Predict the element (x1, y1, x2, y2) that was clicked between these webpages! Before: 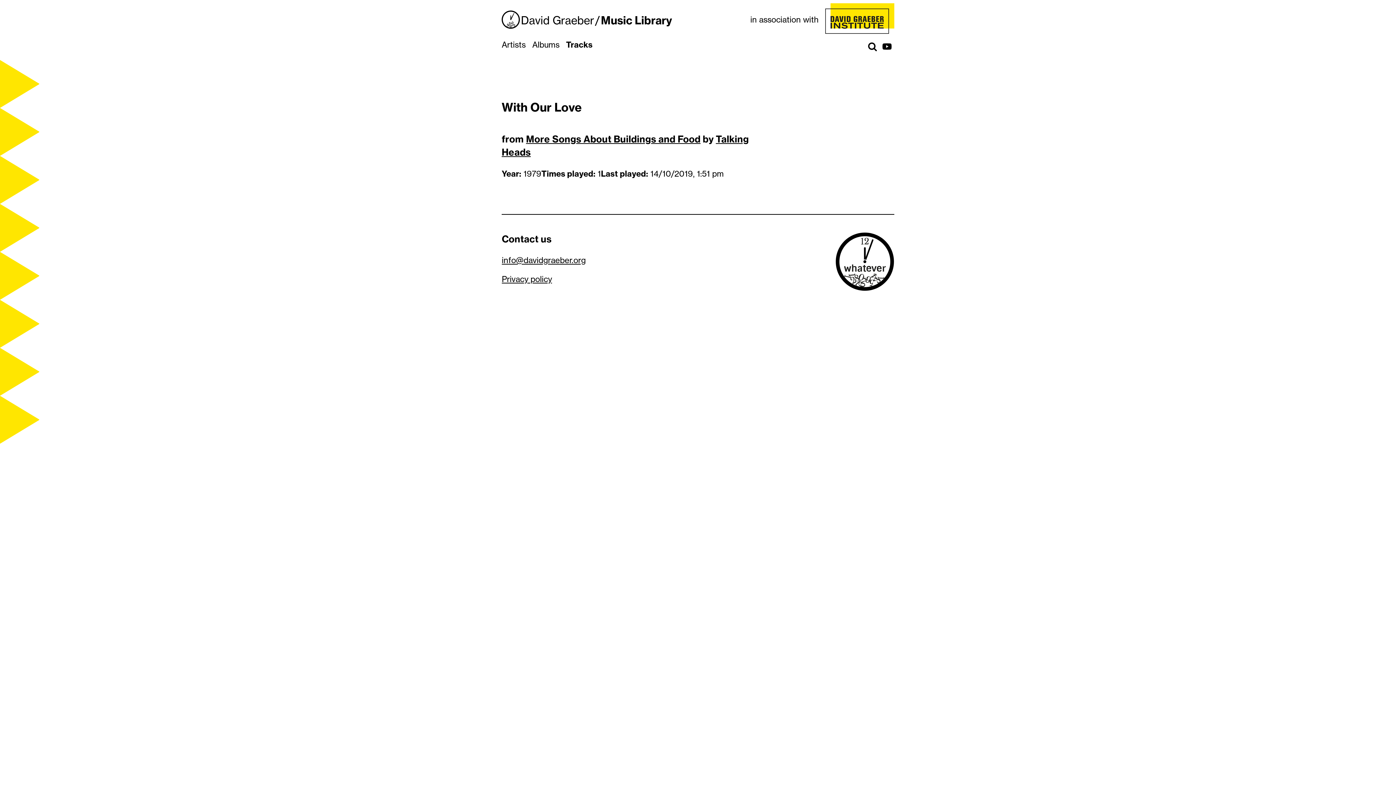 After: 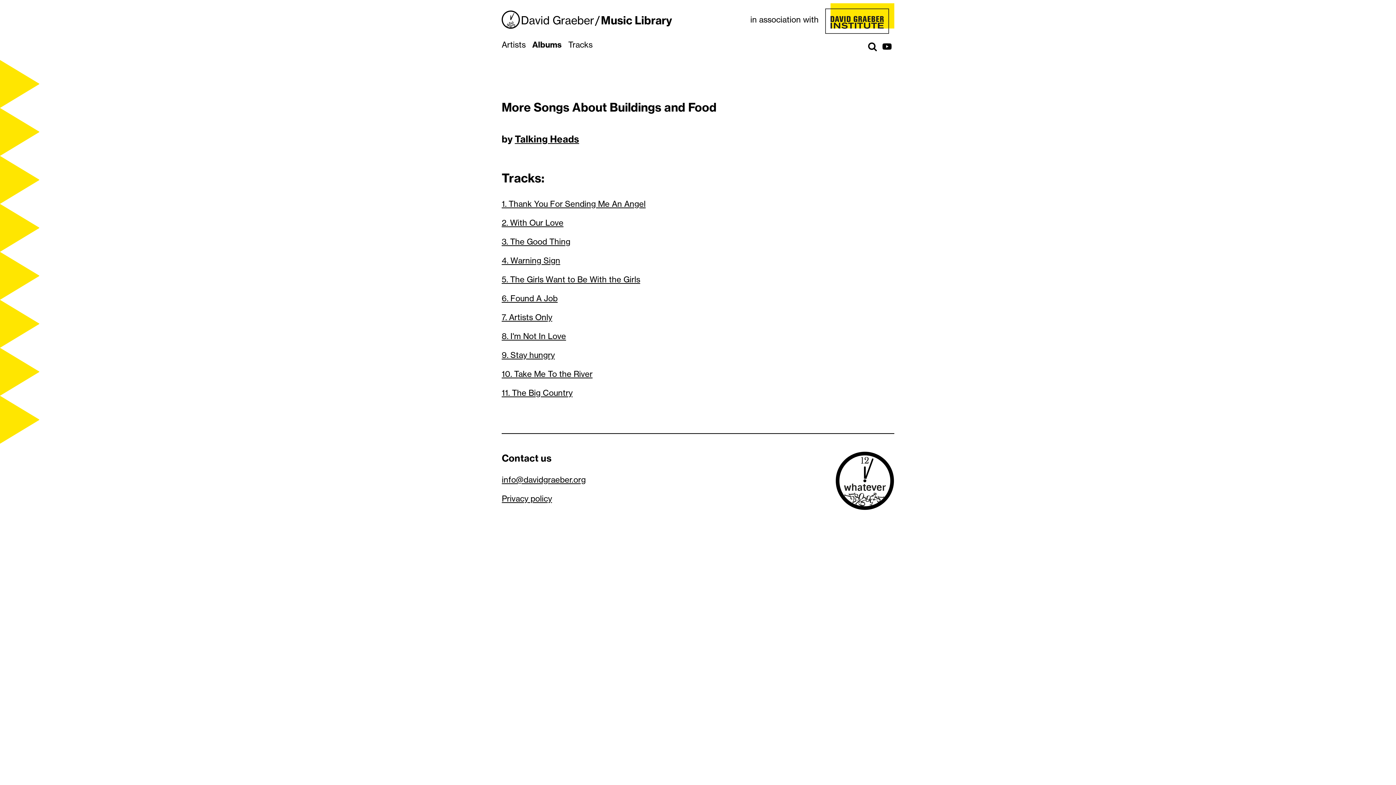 Action: label: More Songs About Buildings and Food bbox: (526, 133, 700, 145)